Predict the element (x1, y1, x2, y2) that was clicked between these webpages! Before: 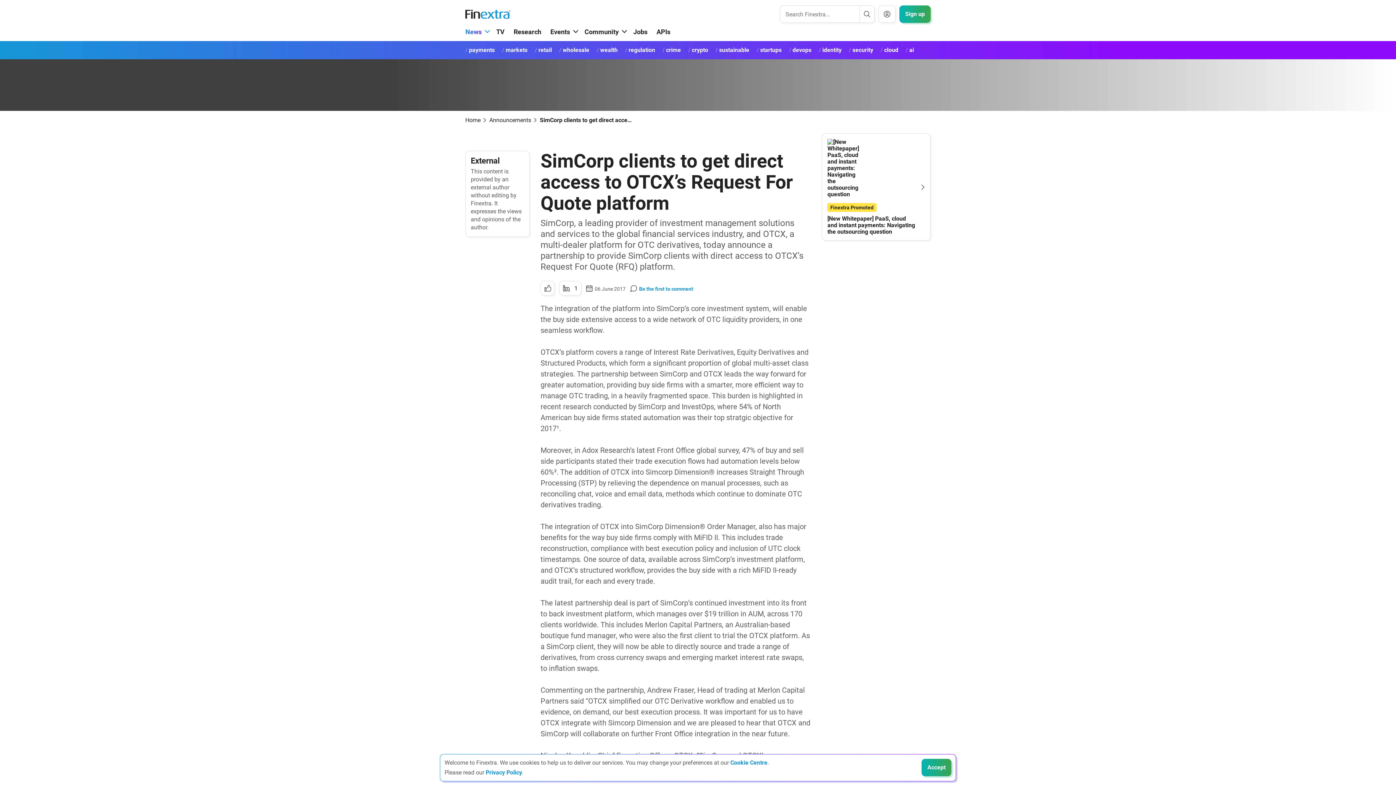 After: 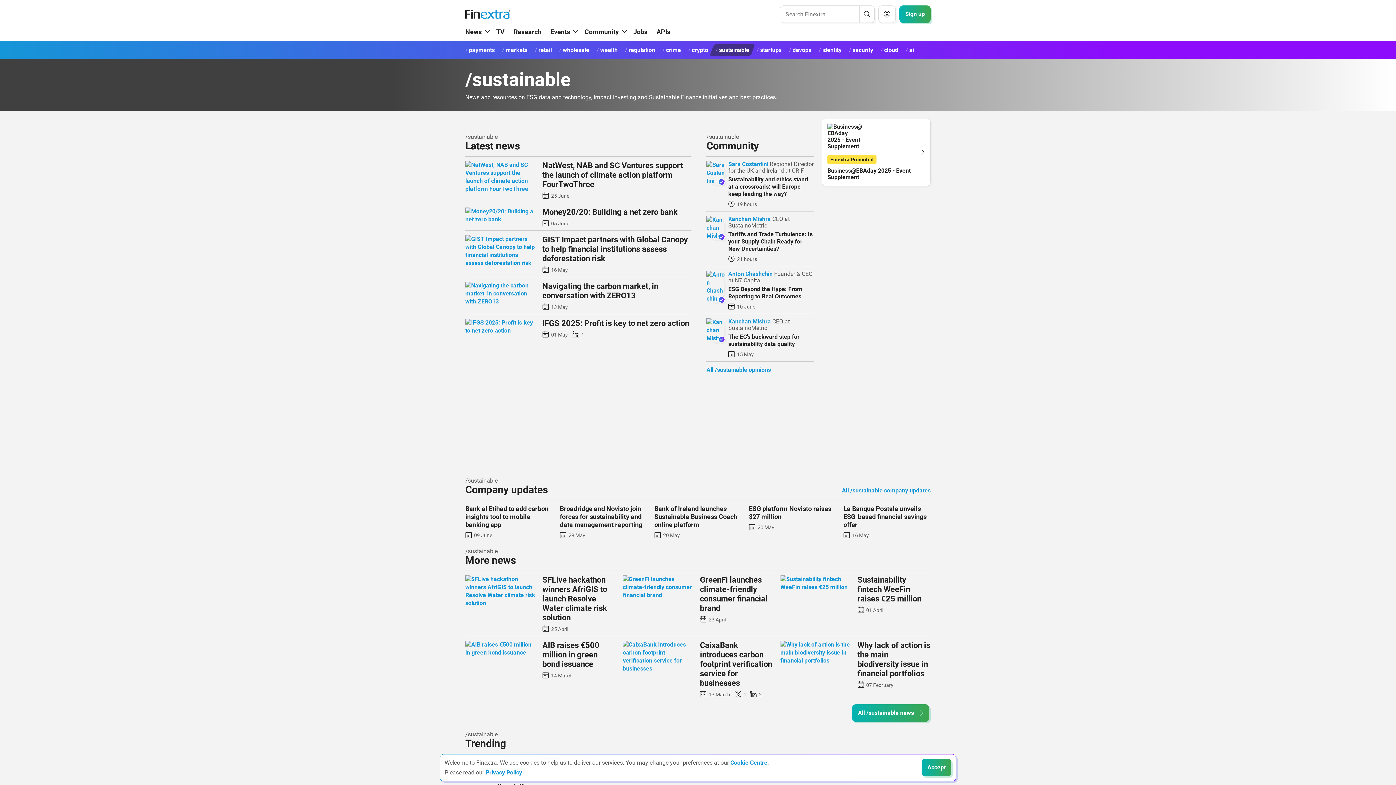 Action: bbox: (709, 44, 755, 56) label: sustainable